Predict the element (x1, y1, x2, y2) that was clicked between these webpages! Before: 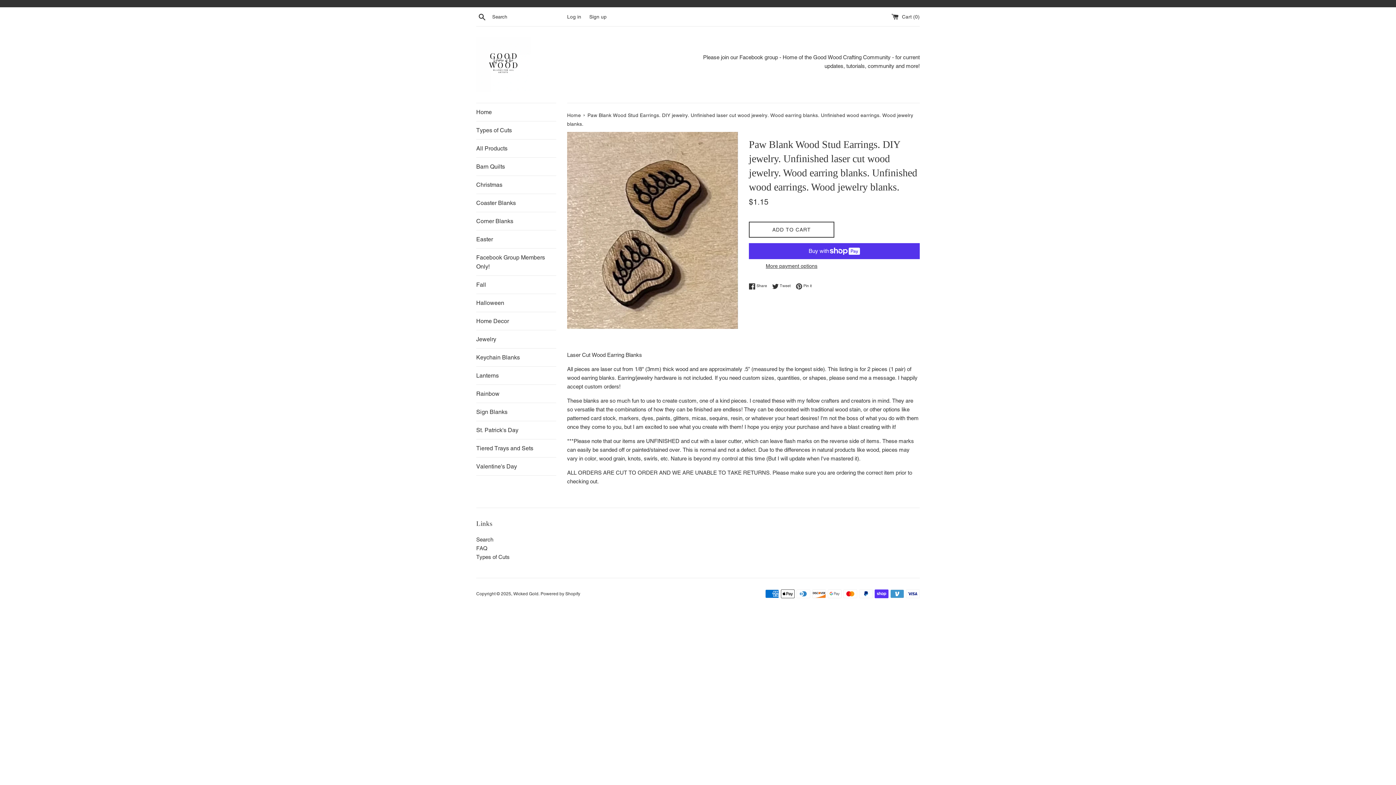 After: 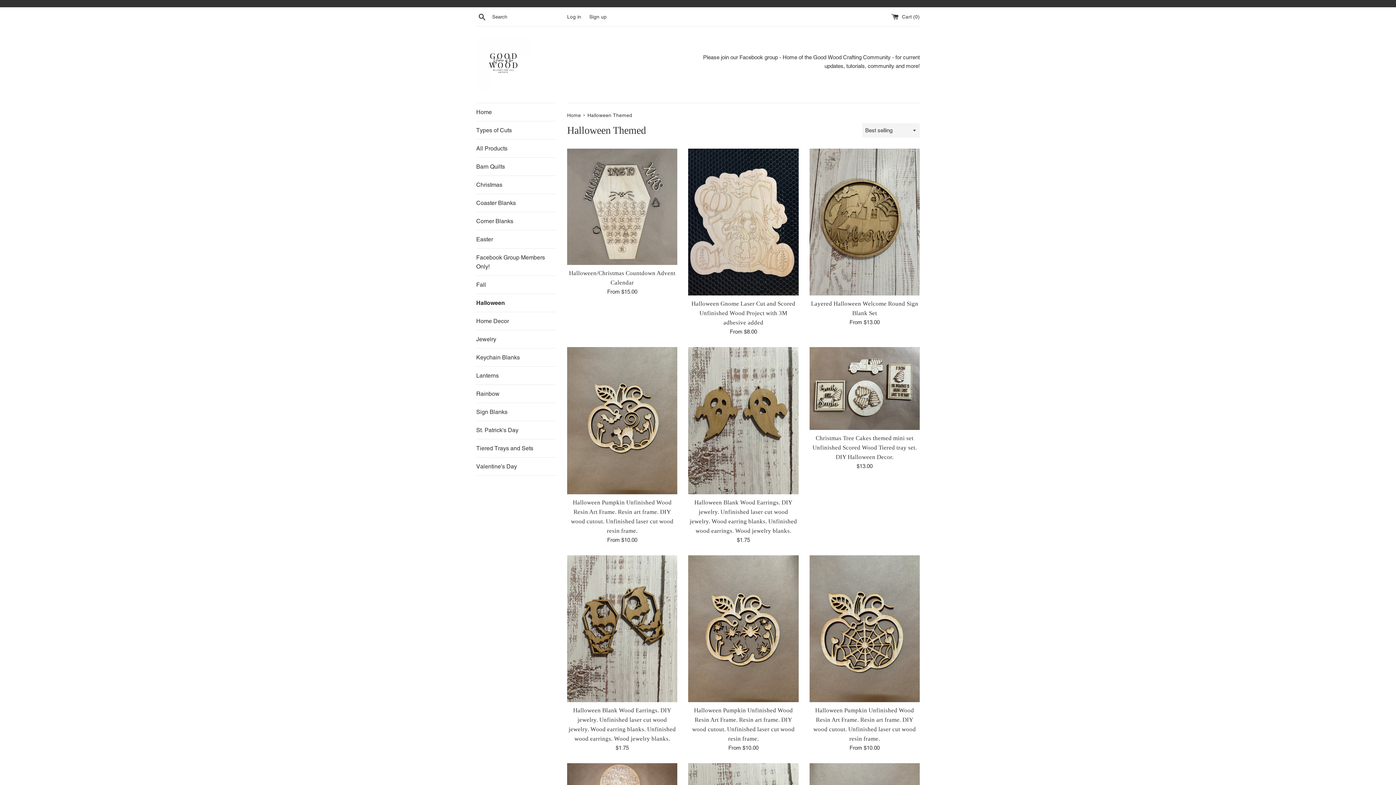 Action: label: Halloween bbox: (476, 294, 556, 312)